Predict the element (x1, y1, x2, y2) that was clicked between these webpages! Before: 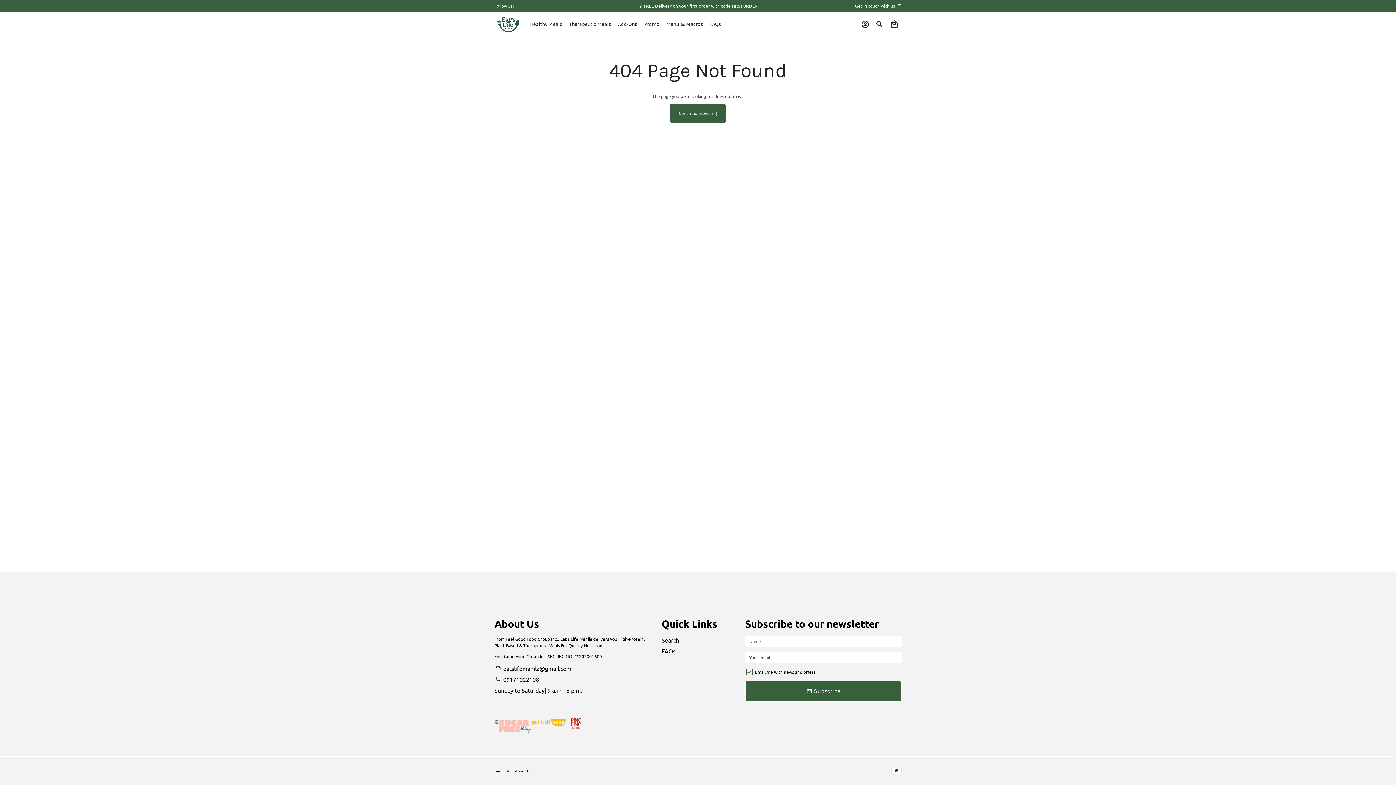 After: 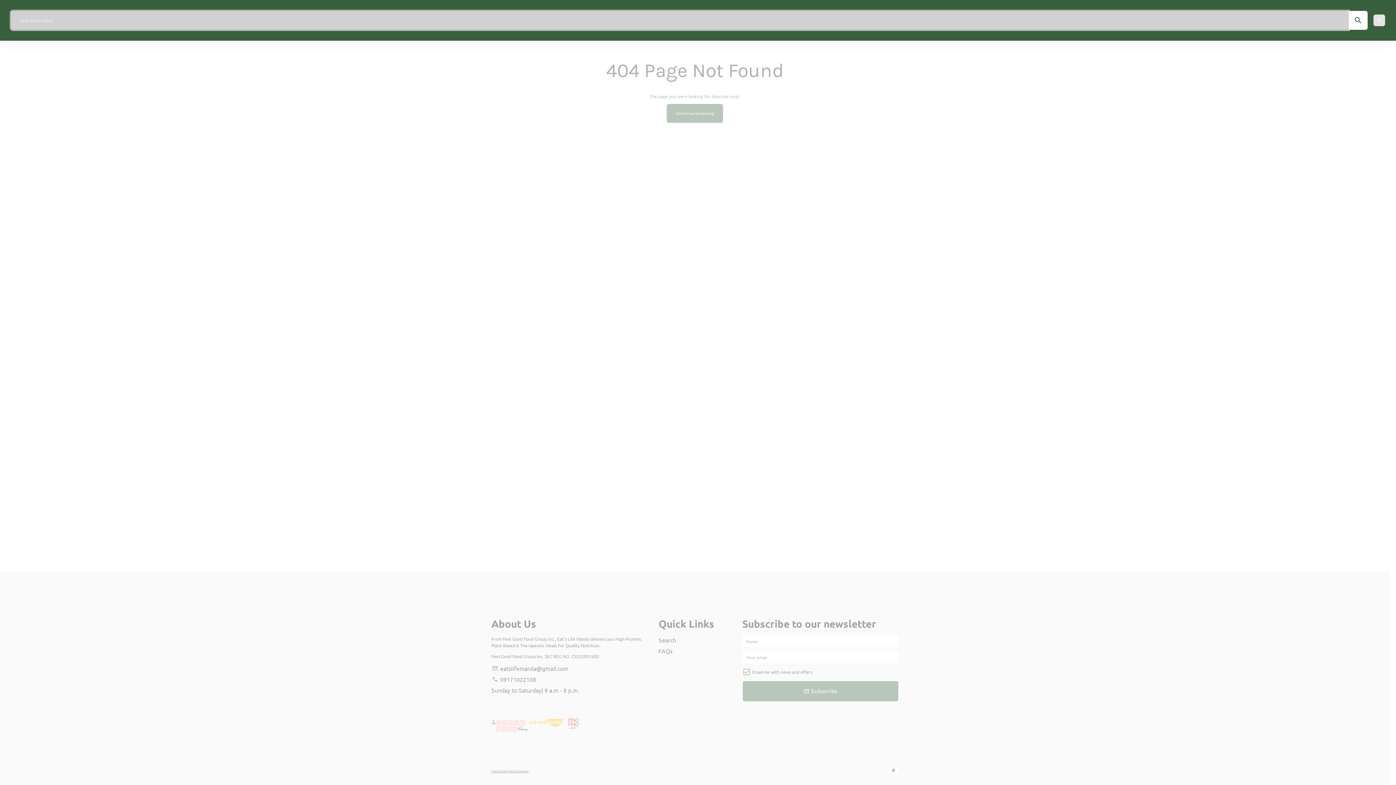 Action: bbox: (872, 16, 887, 31) label: Search